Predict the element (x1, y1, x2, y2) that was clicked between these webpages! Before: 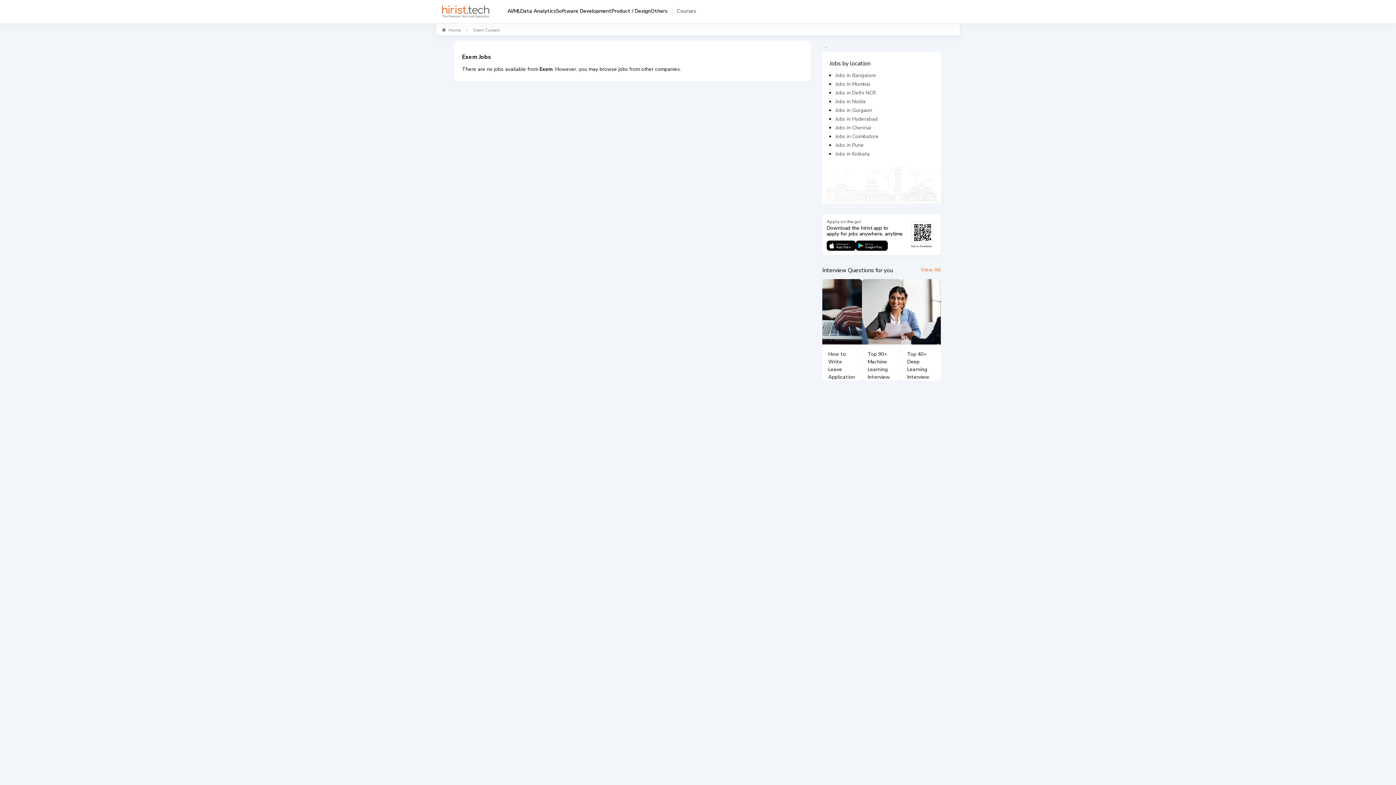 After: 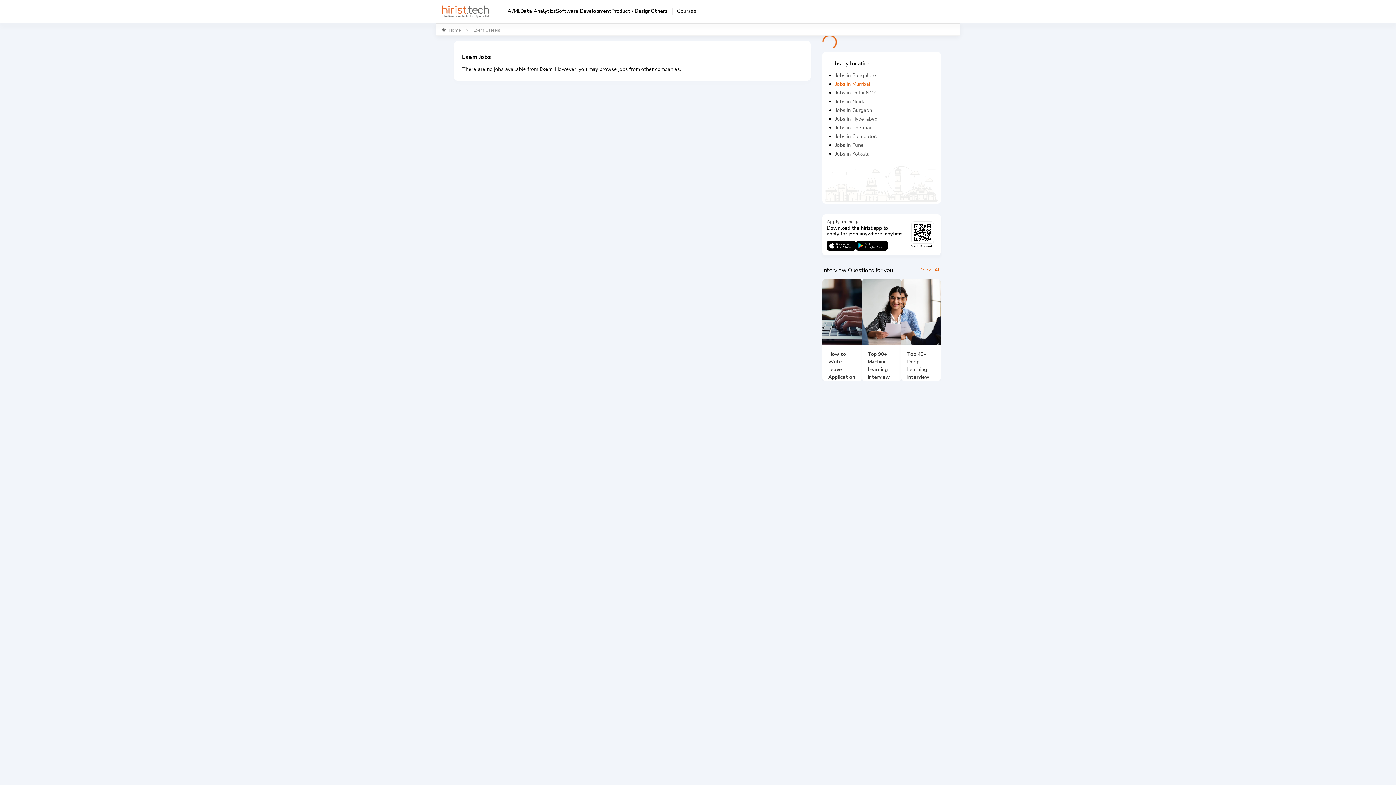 Action: label: Jobs in Mumbai bbox: (835, 80, 870, 87)